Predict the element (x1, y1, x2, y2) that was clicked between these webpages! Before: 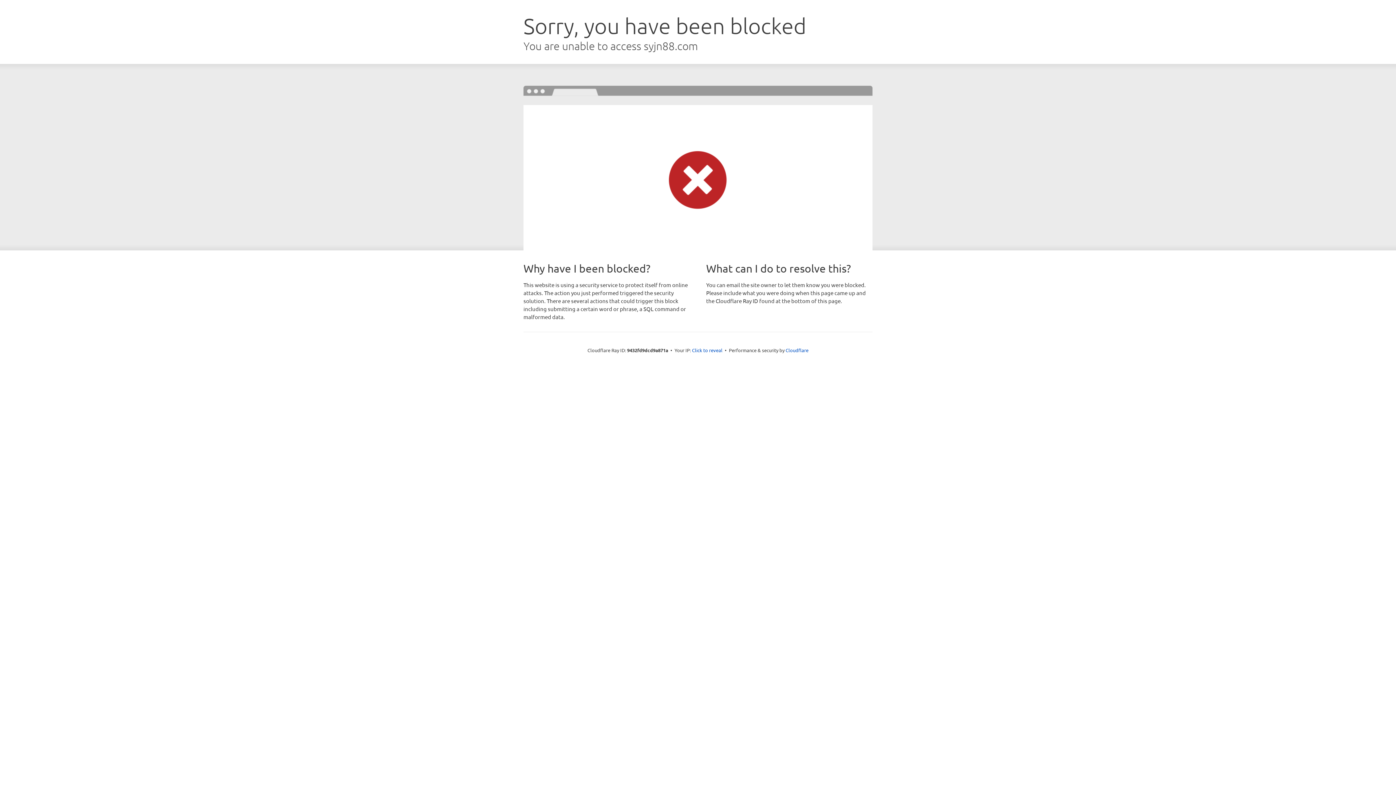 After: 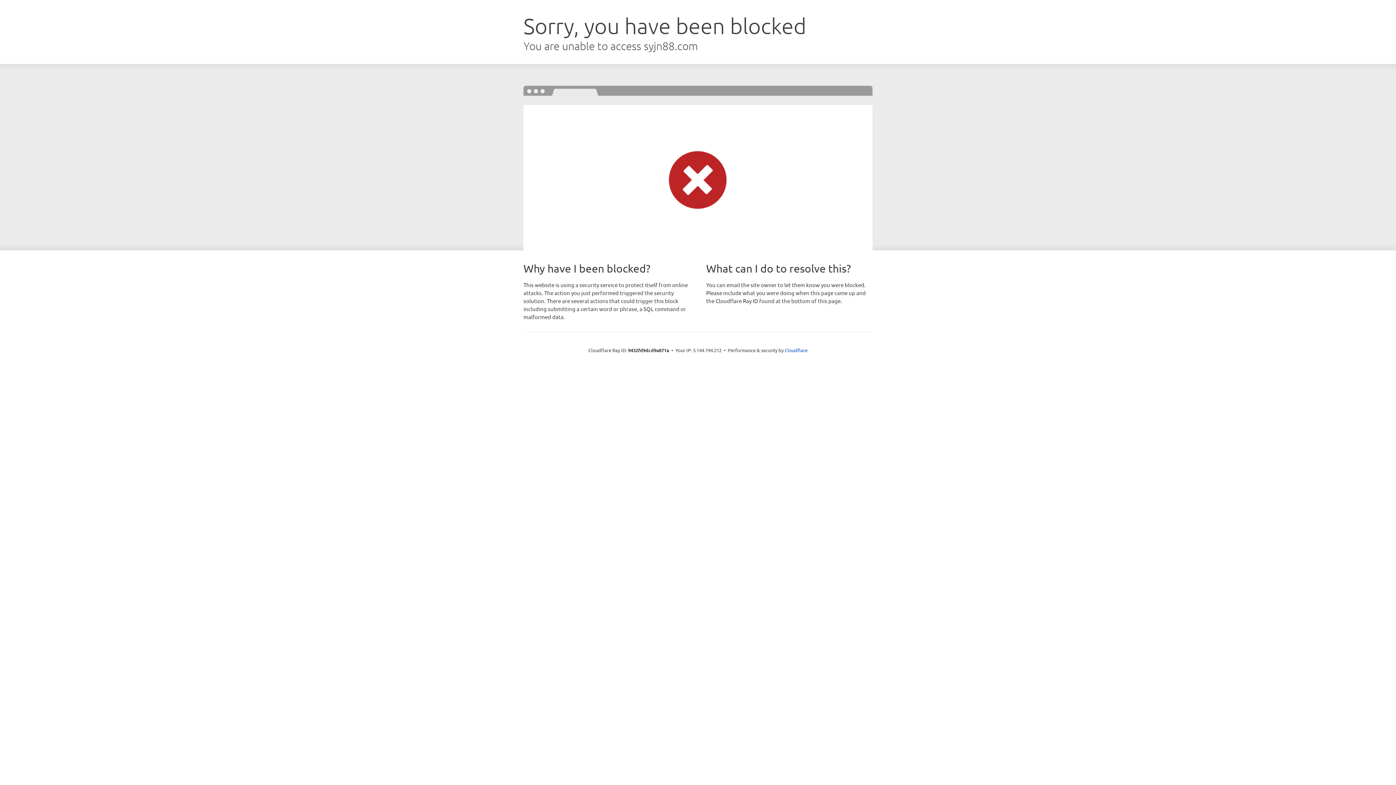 Action: label: Click to reveal bbox: (692, 346, 722, 353)